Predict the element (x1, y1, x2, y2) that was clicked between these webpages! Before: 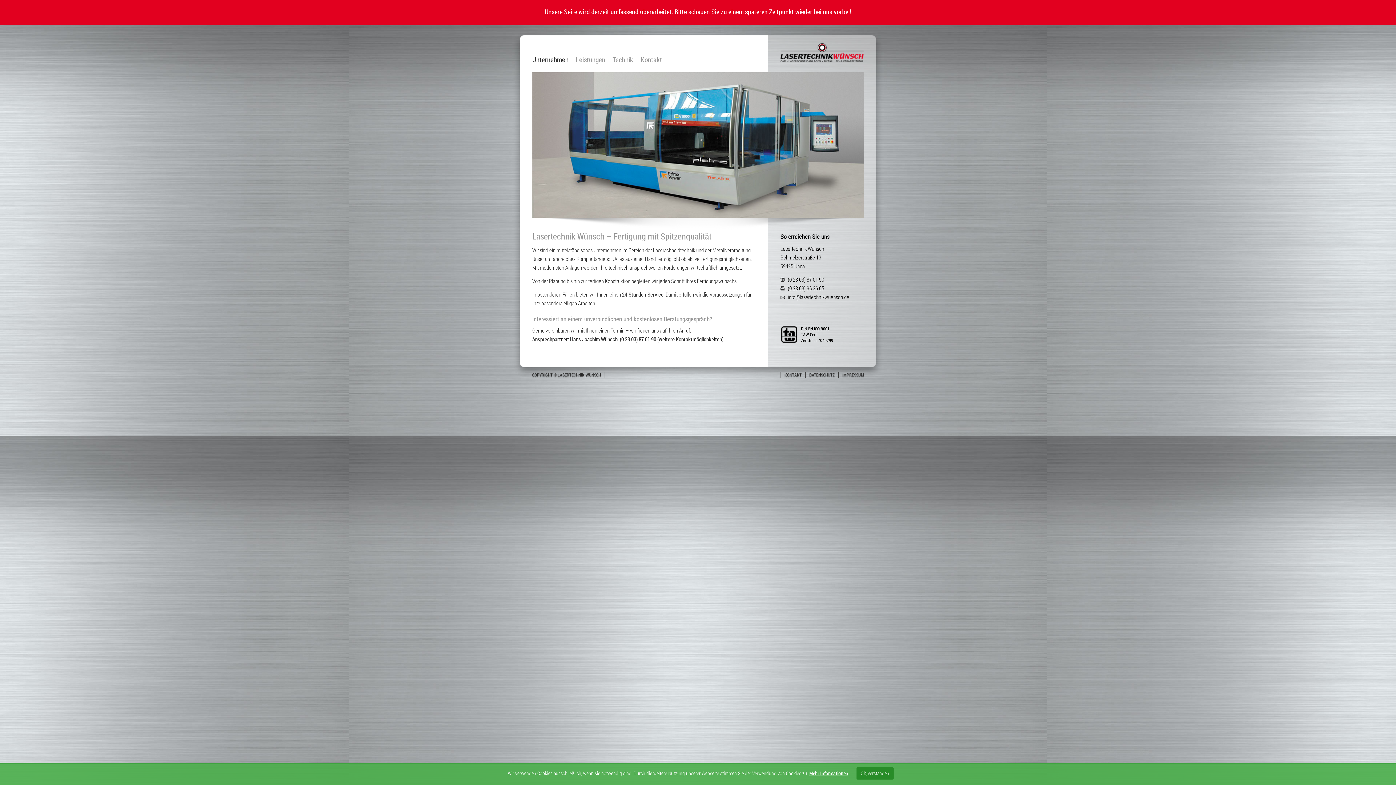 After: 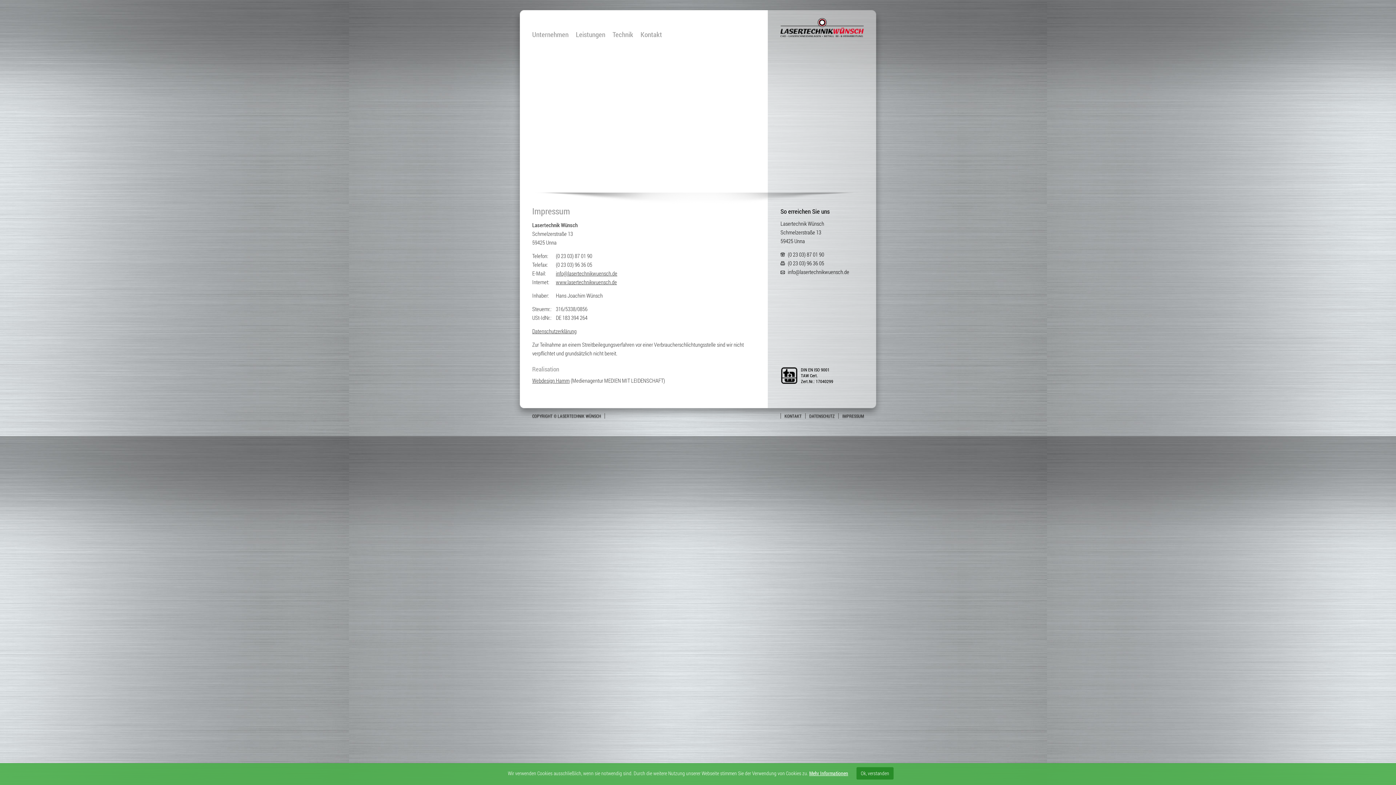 Action: label: IMPRESSUM bbox: (842, 372, 864, 377)